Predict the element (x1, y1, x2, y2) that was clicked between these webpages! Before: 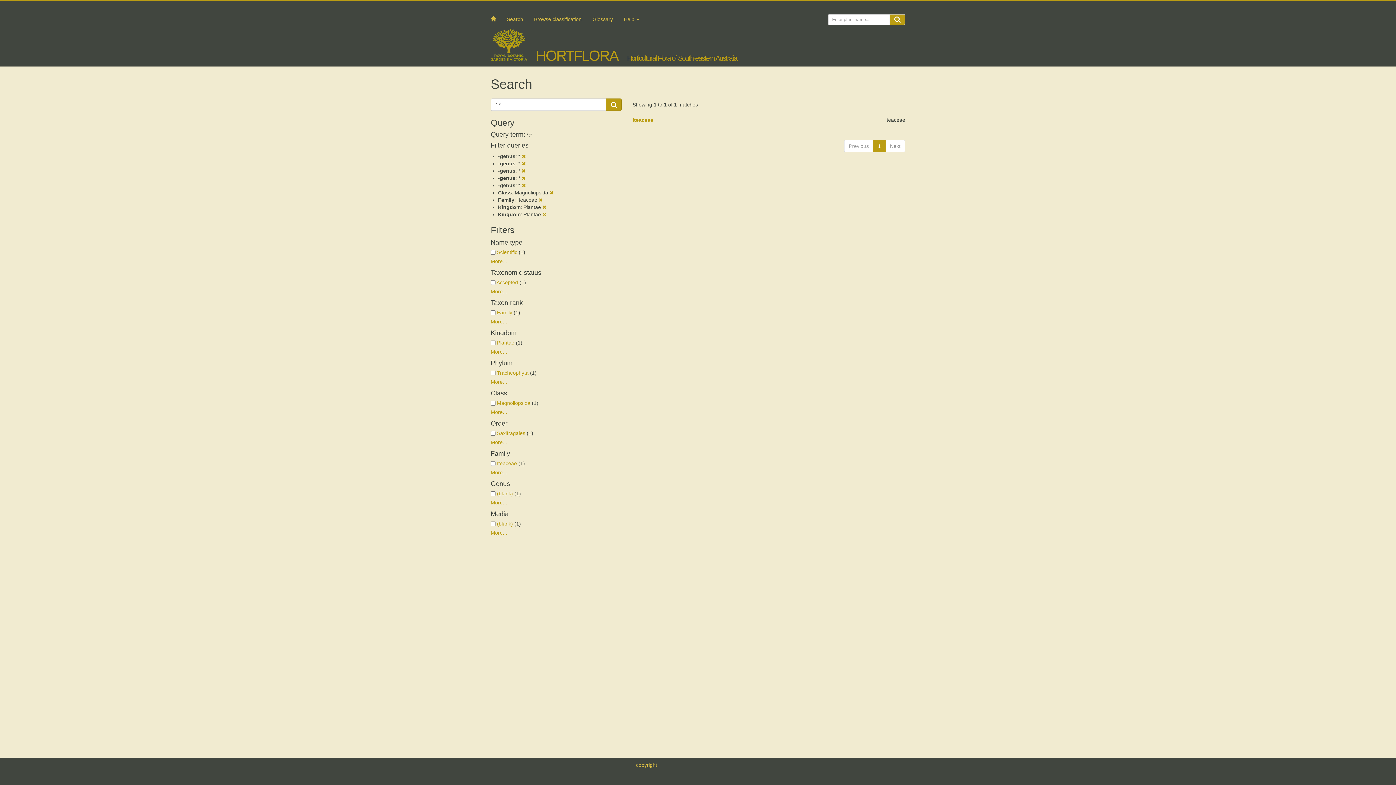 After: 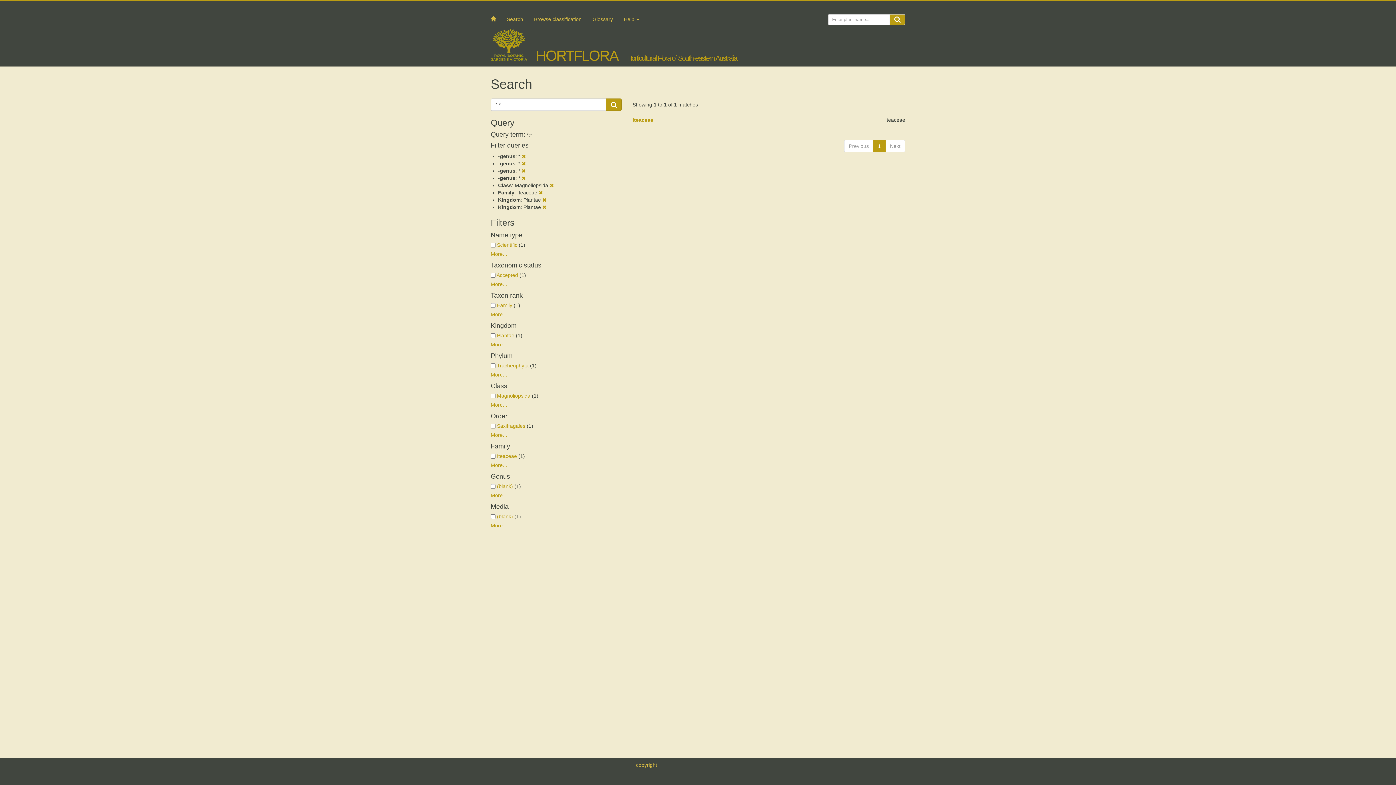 Action: bbox: (521, 168, 525, 173)